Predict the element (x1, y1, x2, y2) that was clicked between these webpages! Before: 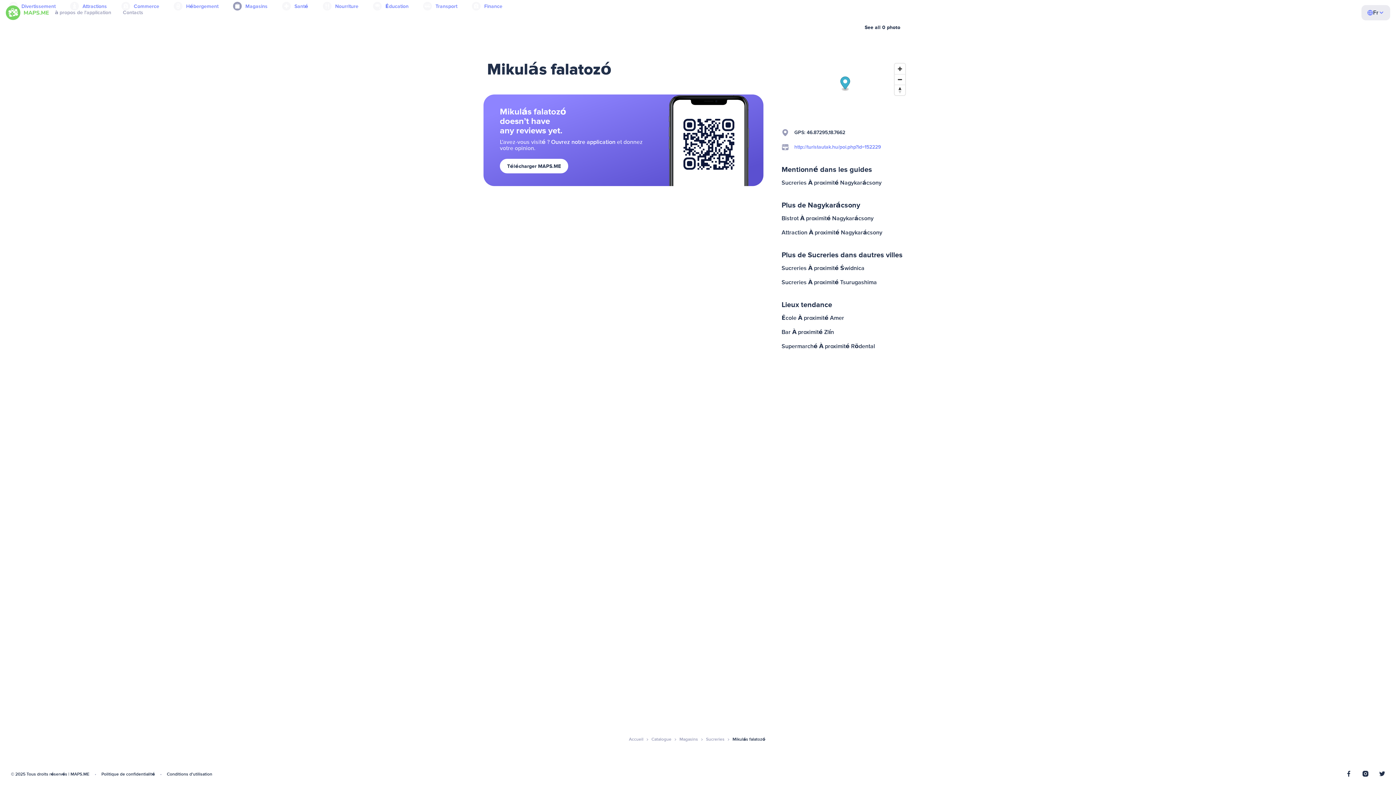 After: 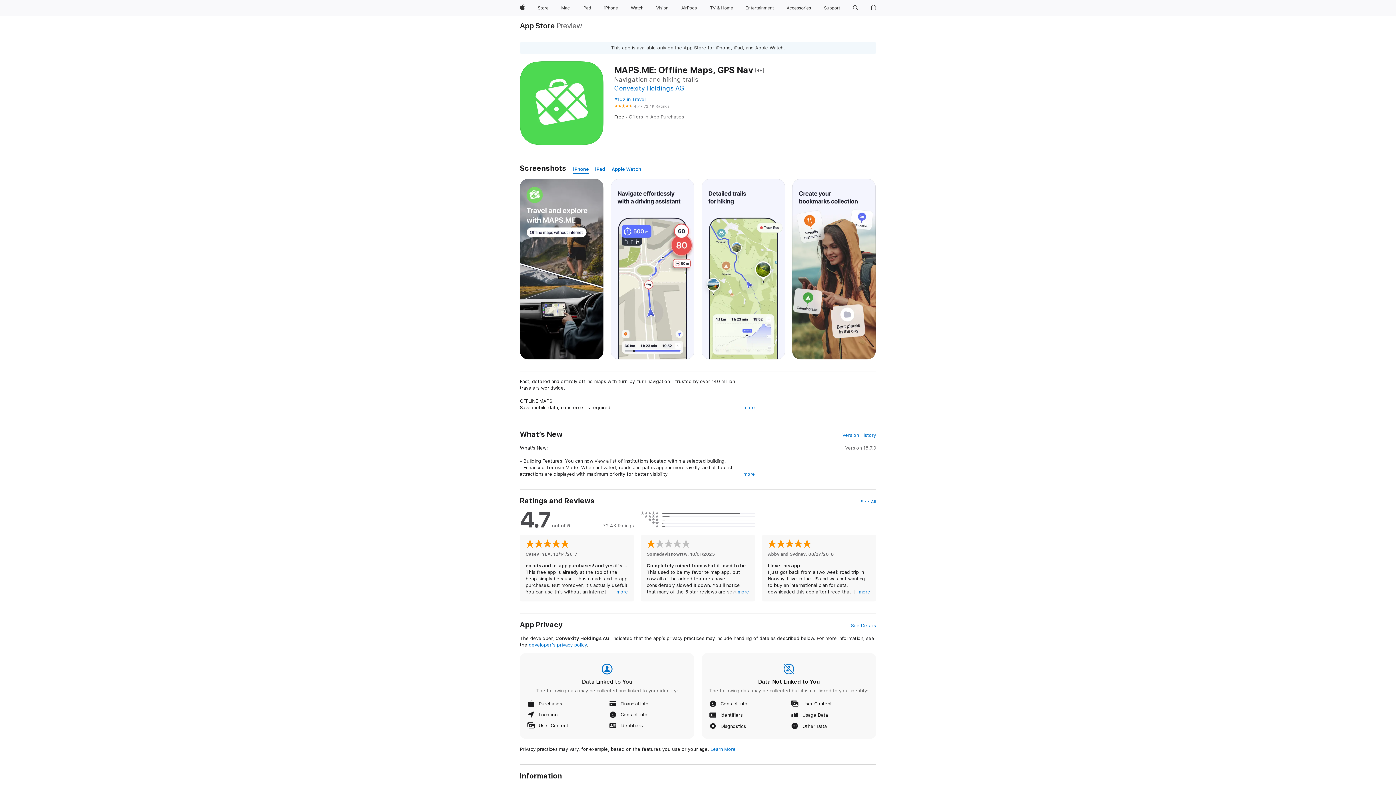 Action: bbox: (669, 94, 749, 101)